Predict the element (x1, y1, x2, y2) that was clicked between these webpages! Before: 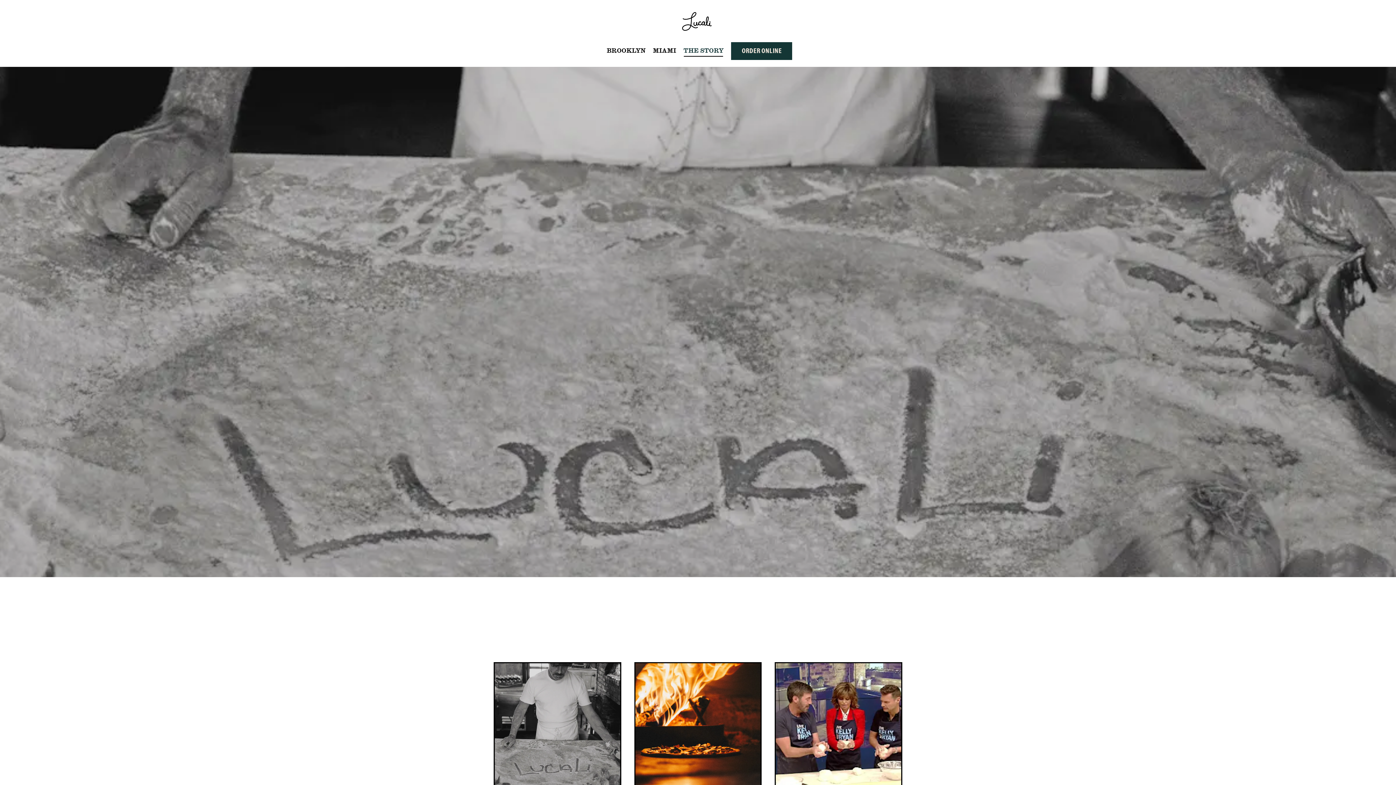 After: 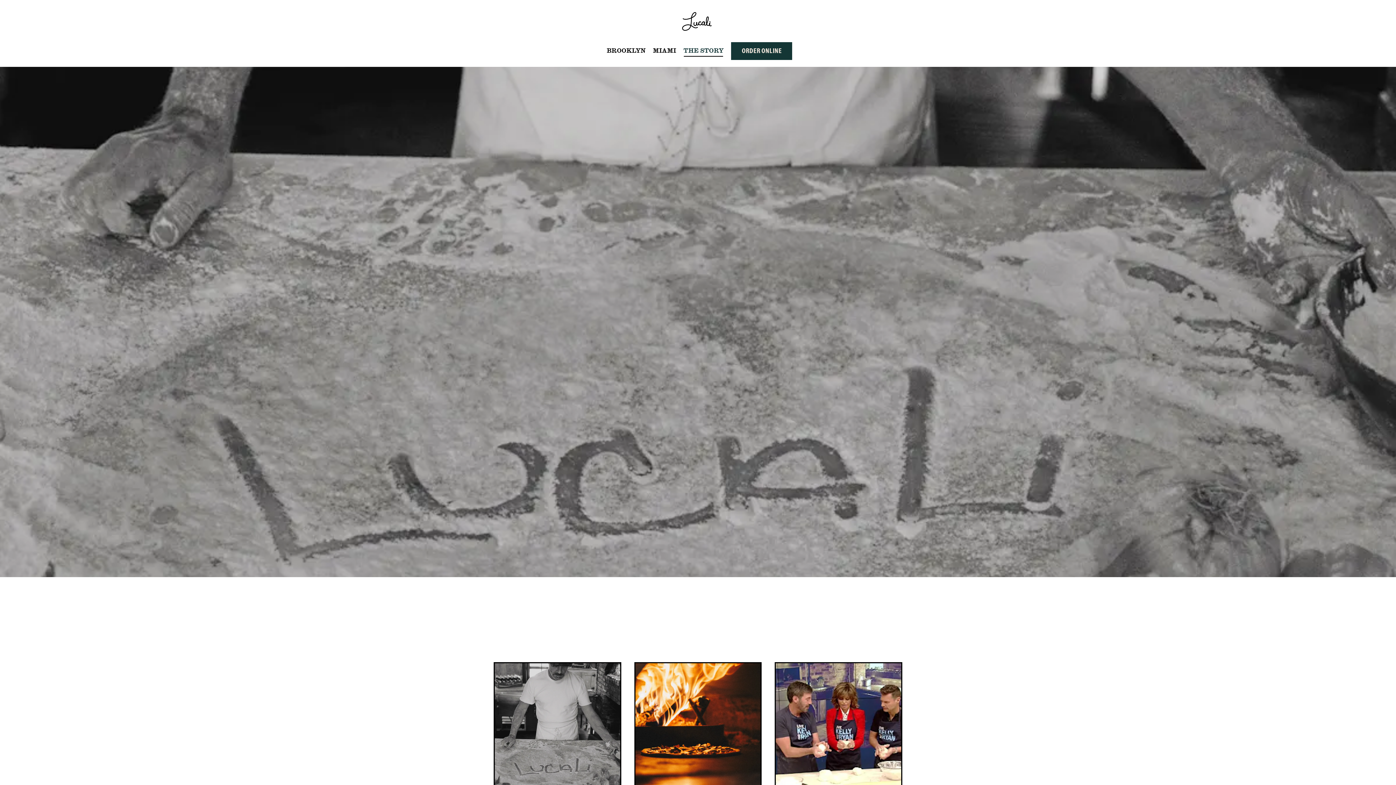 Action: bbox: (680, 44, 726, 56) label: The Story